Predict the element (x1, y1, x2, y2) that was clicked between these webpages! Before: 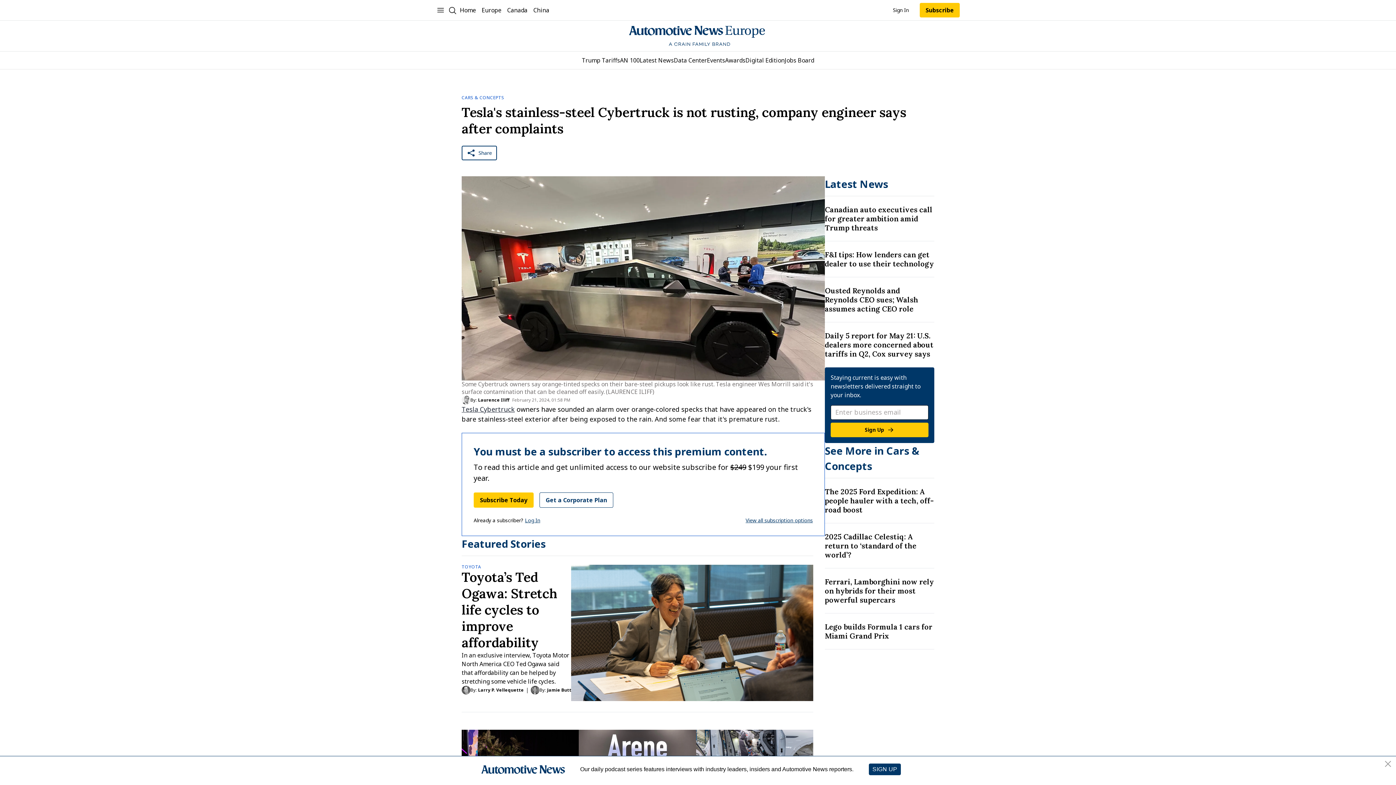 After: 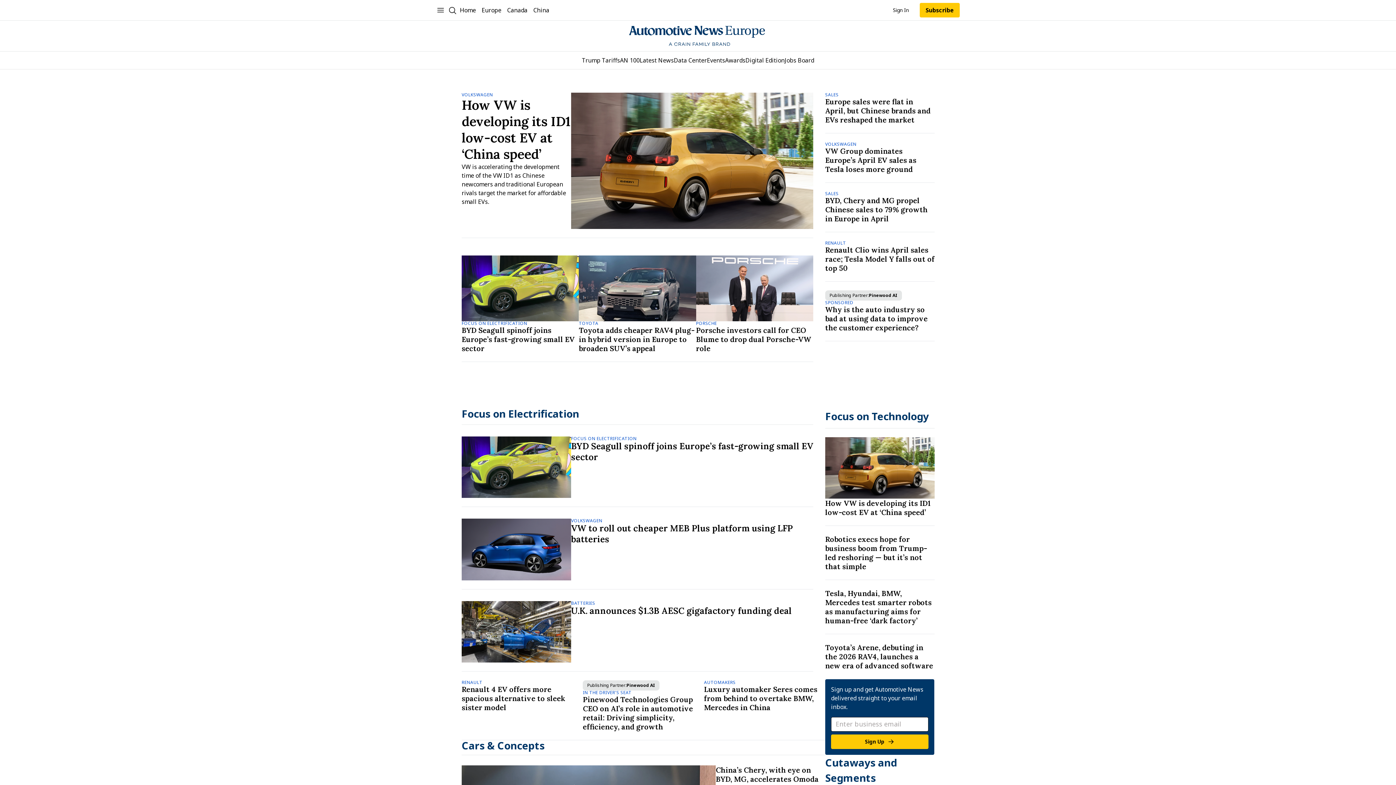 Action: label: [object Object] bbox: (605, 25, 790, 46)